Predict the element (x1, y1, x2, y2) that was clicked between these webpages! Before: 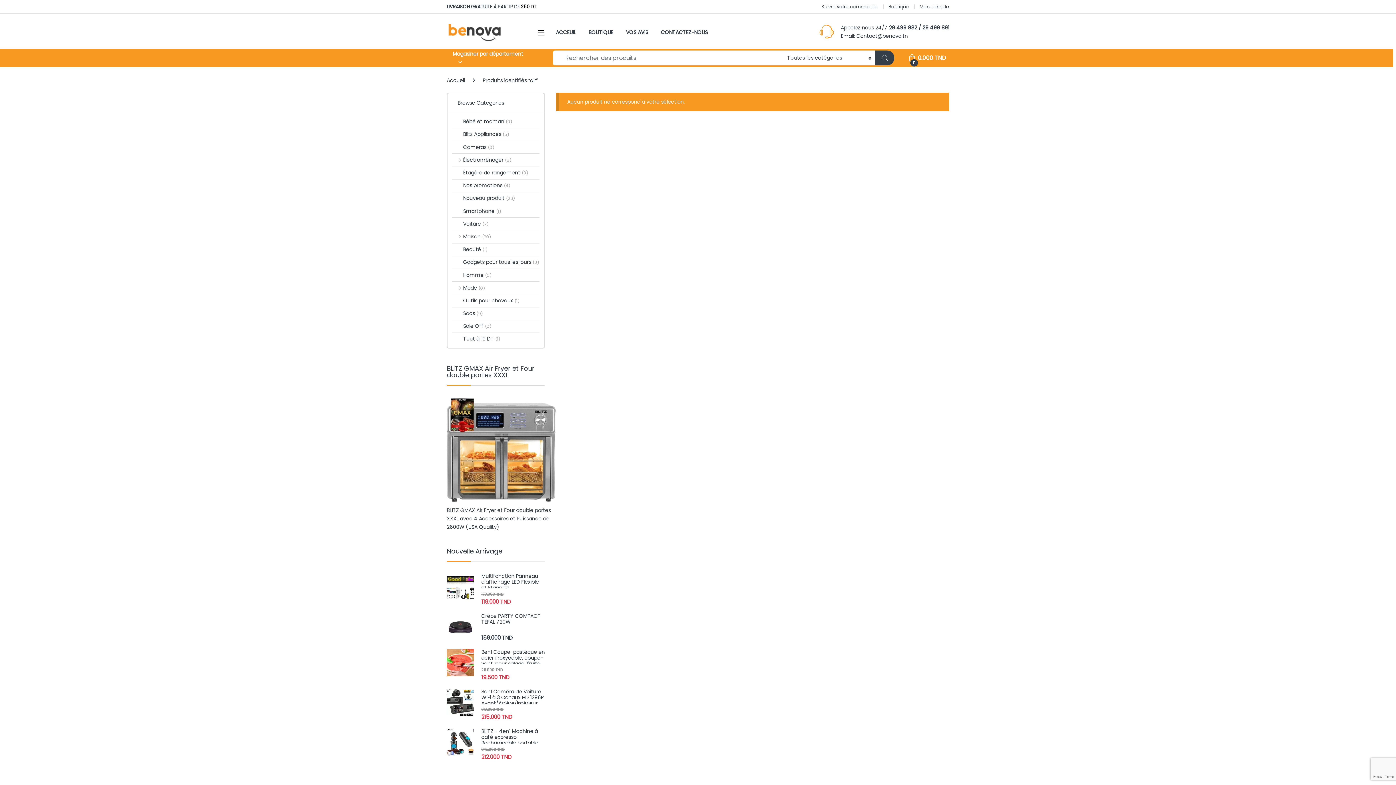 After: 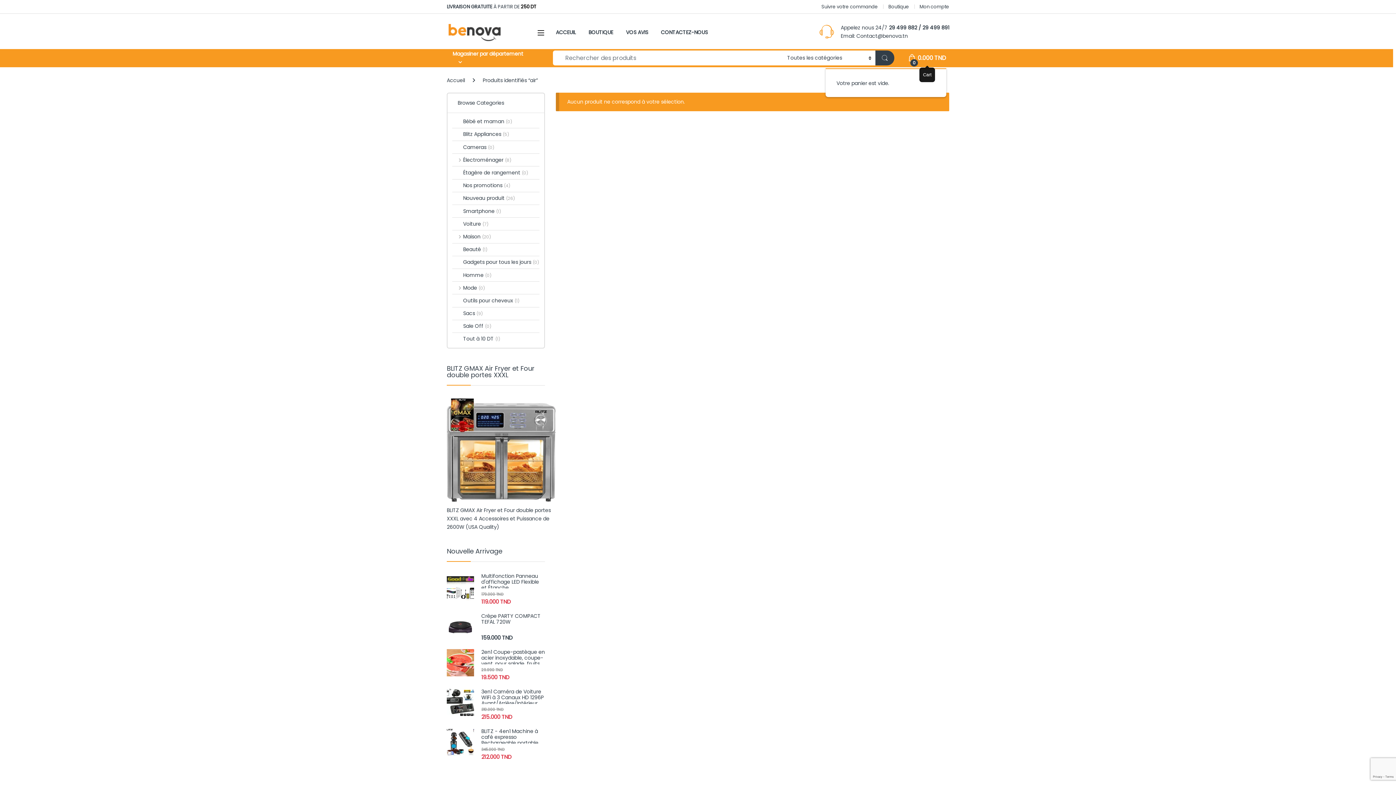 Action: label:  
0
0.000 TND bbox: (908, 50, 946, 65)